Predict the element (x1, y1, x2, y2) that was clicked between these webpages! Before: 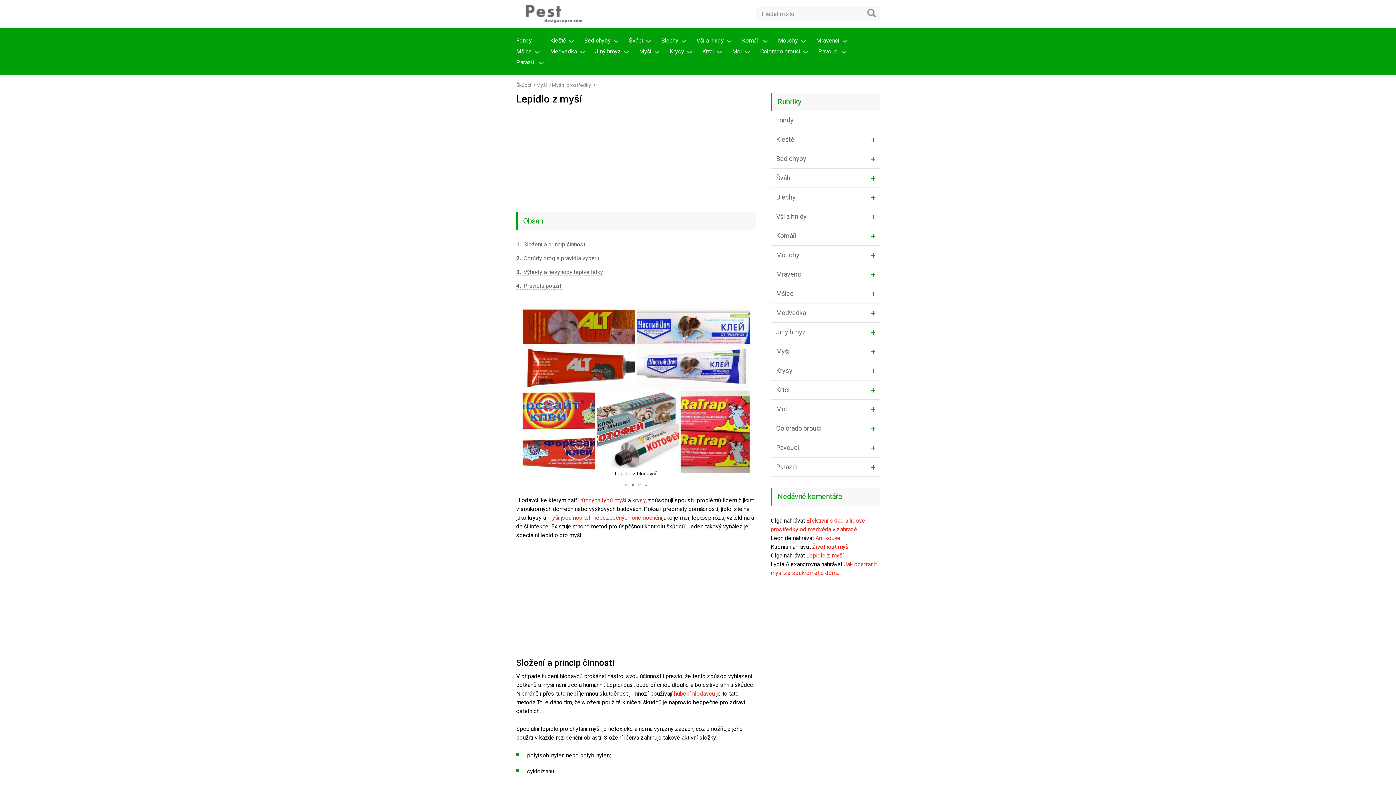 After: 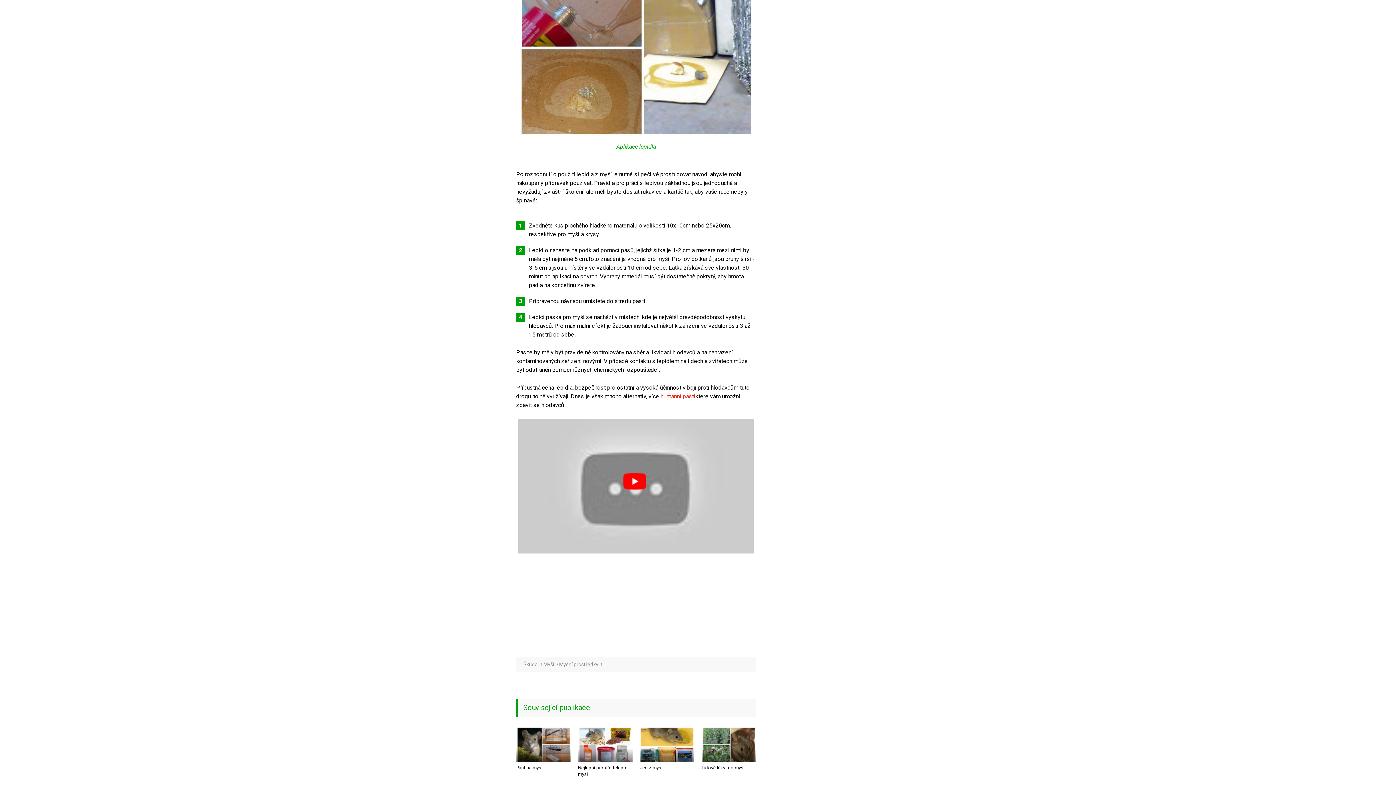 Action: label: 4 Pravidla použití bbox: (516, 282, 562, 289)